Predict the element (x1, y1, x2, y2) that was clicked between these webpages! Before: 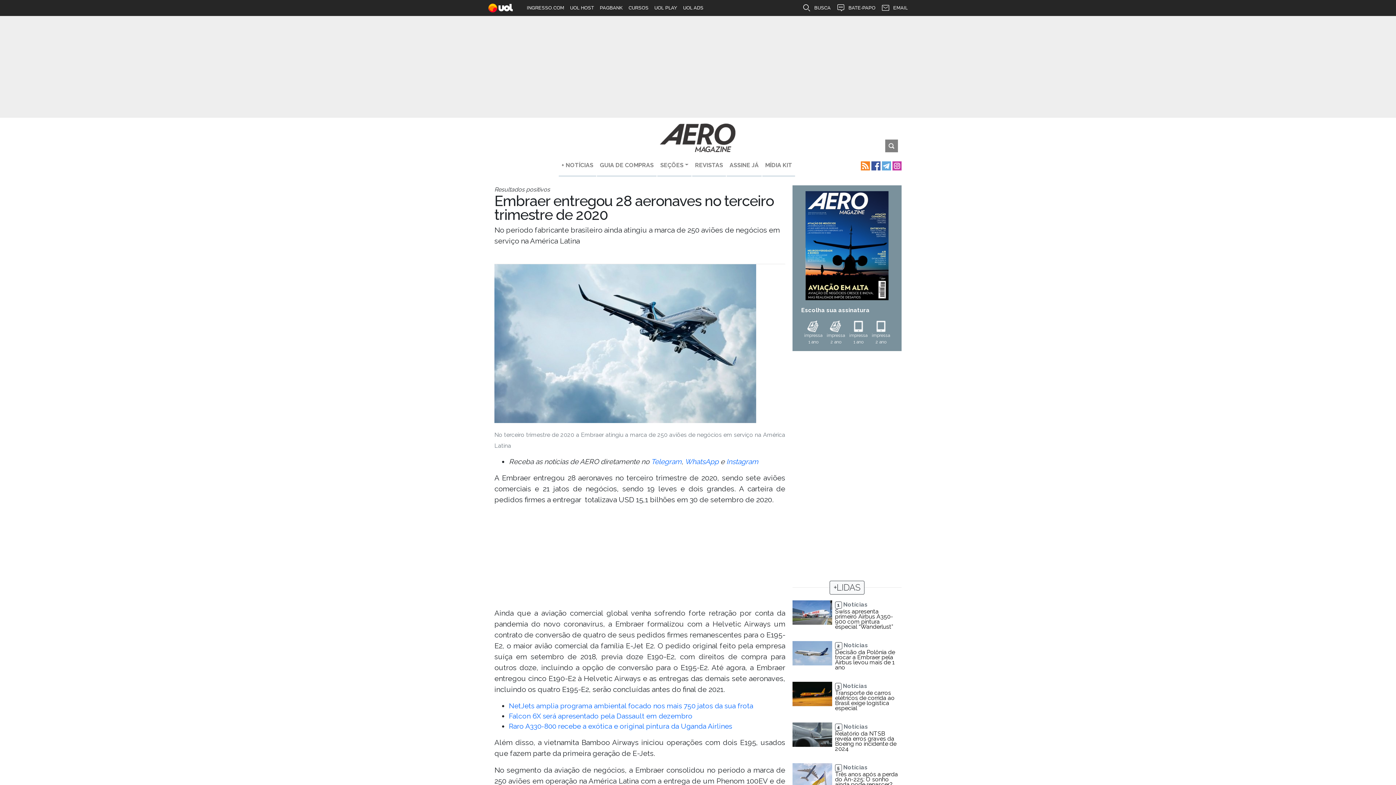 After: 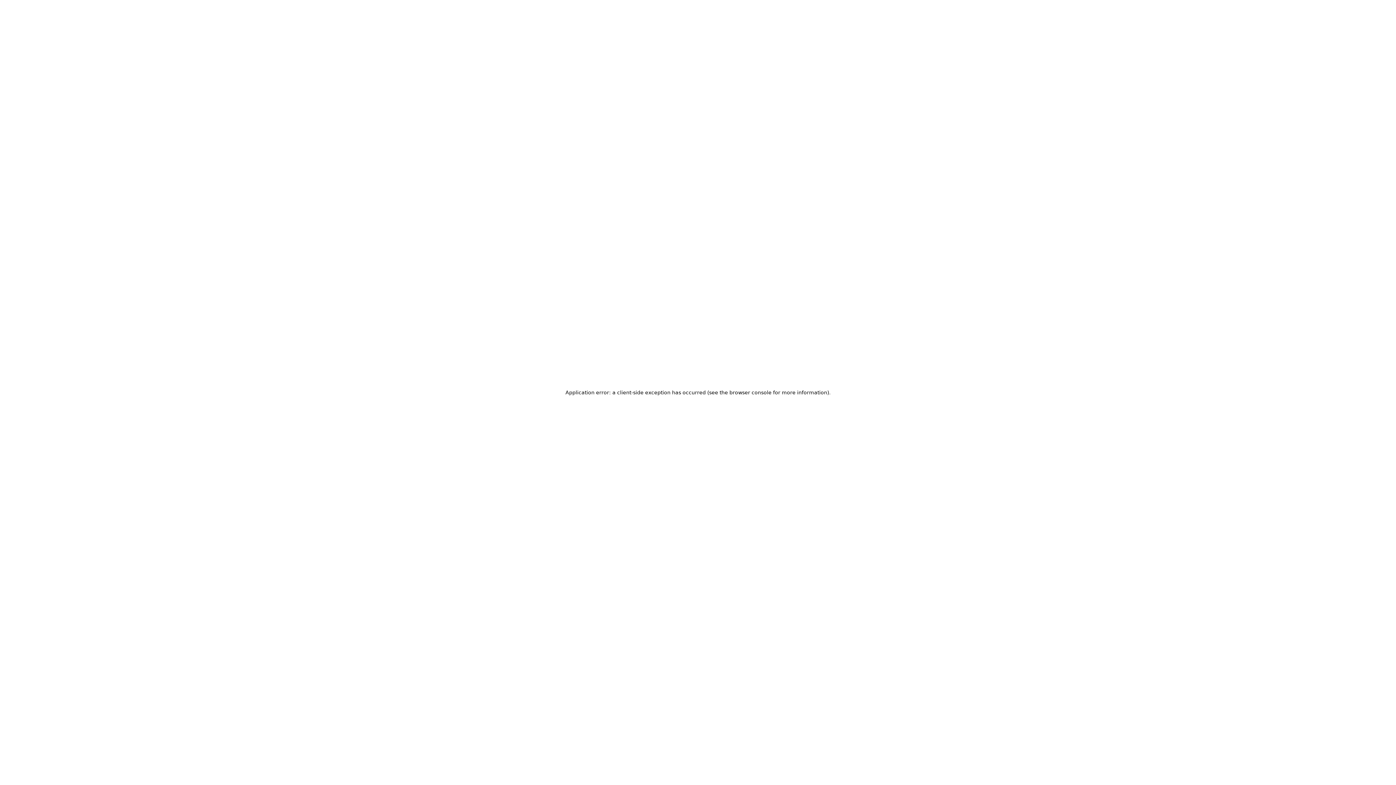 Action: bbox: (524, 0, 567, 16) label: INGRESSO.COM